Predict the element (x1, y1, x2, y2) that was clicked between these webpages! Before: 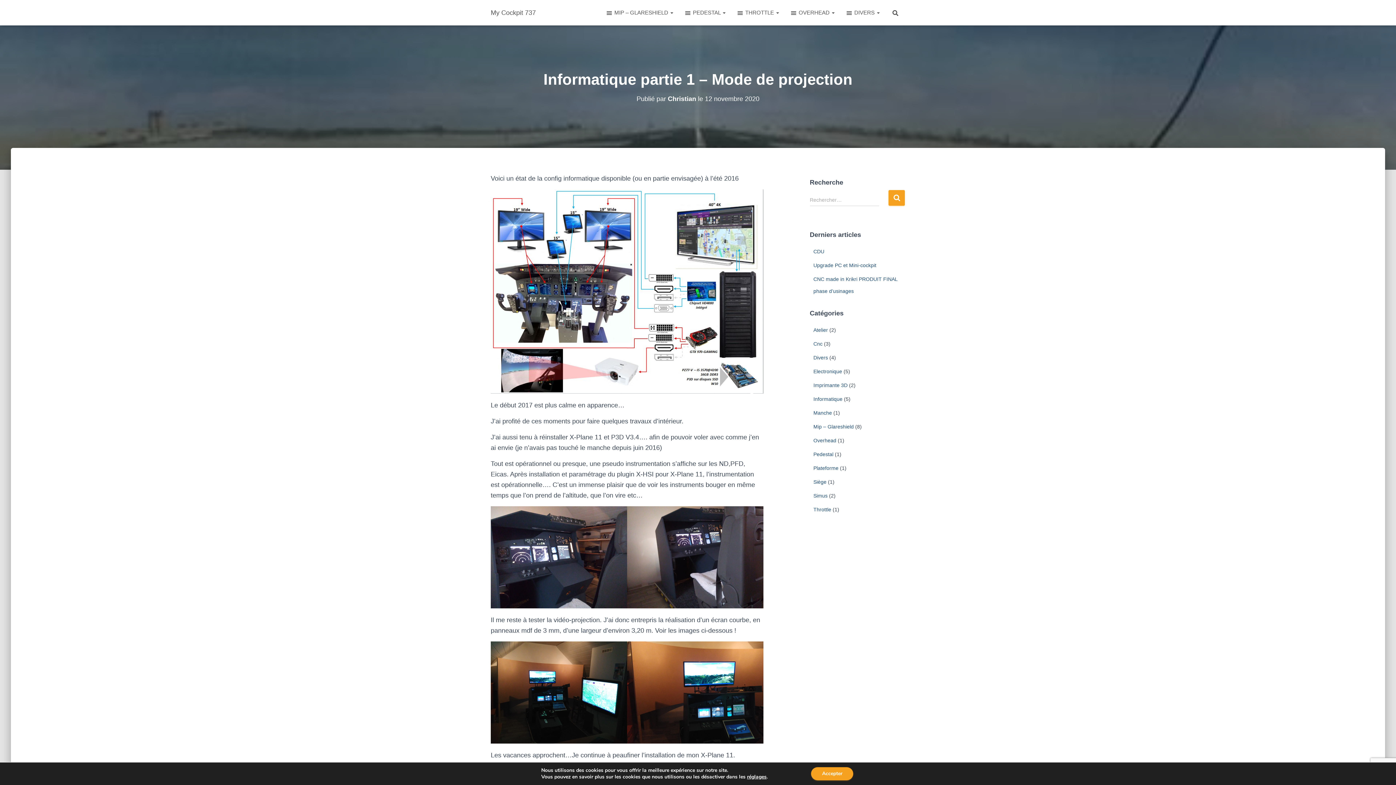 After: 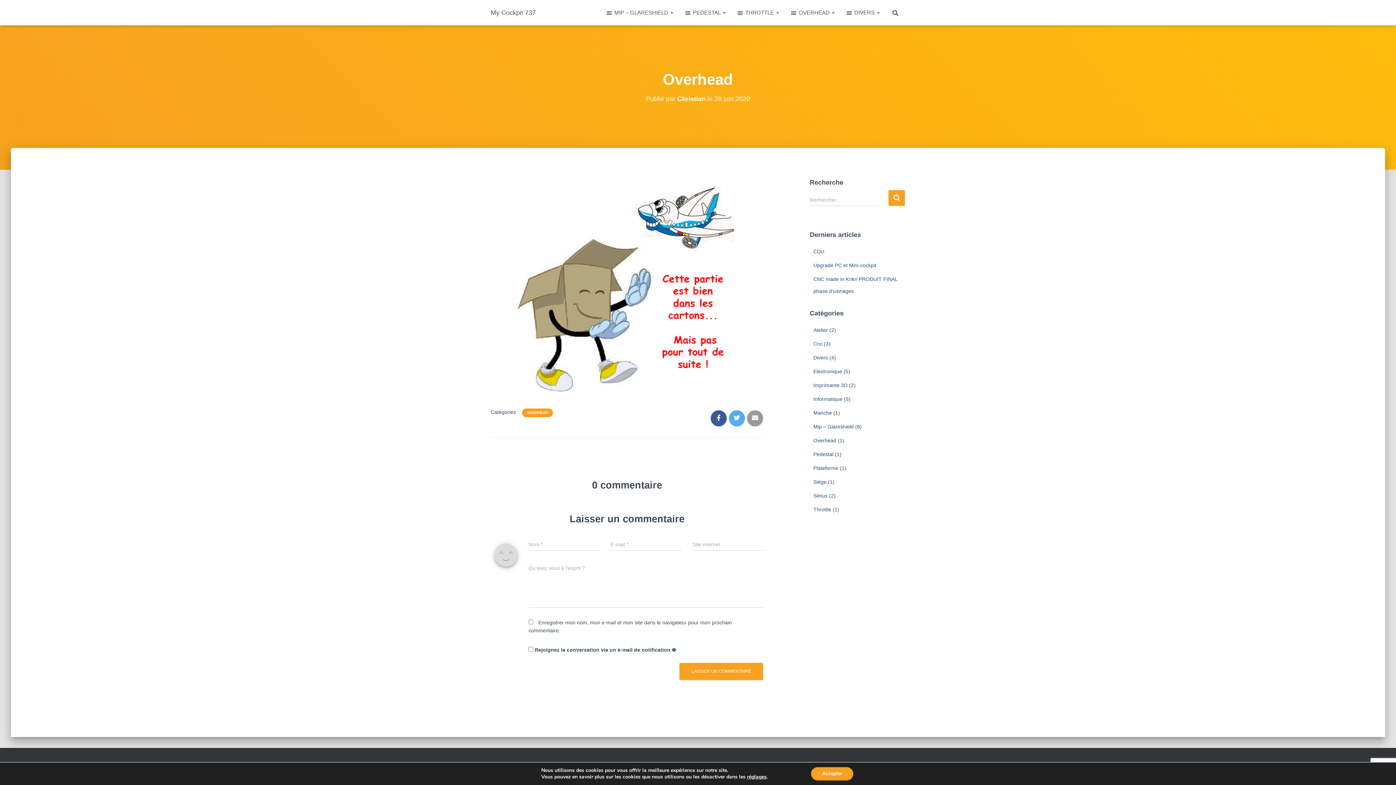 Action: bbox: (784, 3, 840, 21) label: OVERHEAD 